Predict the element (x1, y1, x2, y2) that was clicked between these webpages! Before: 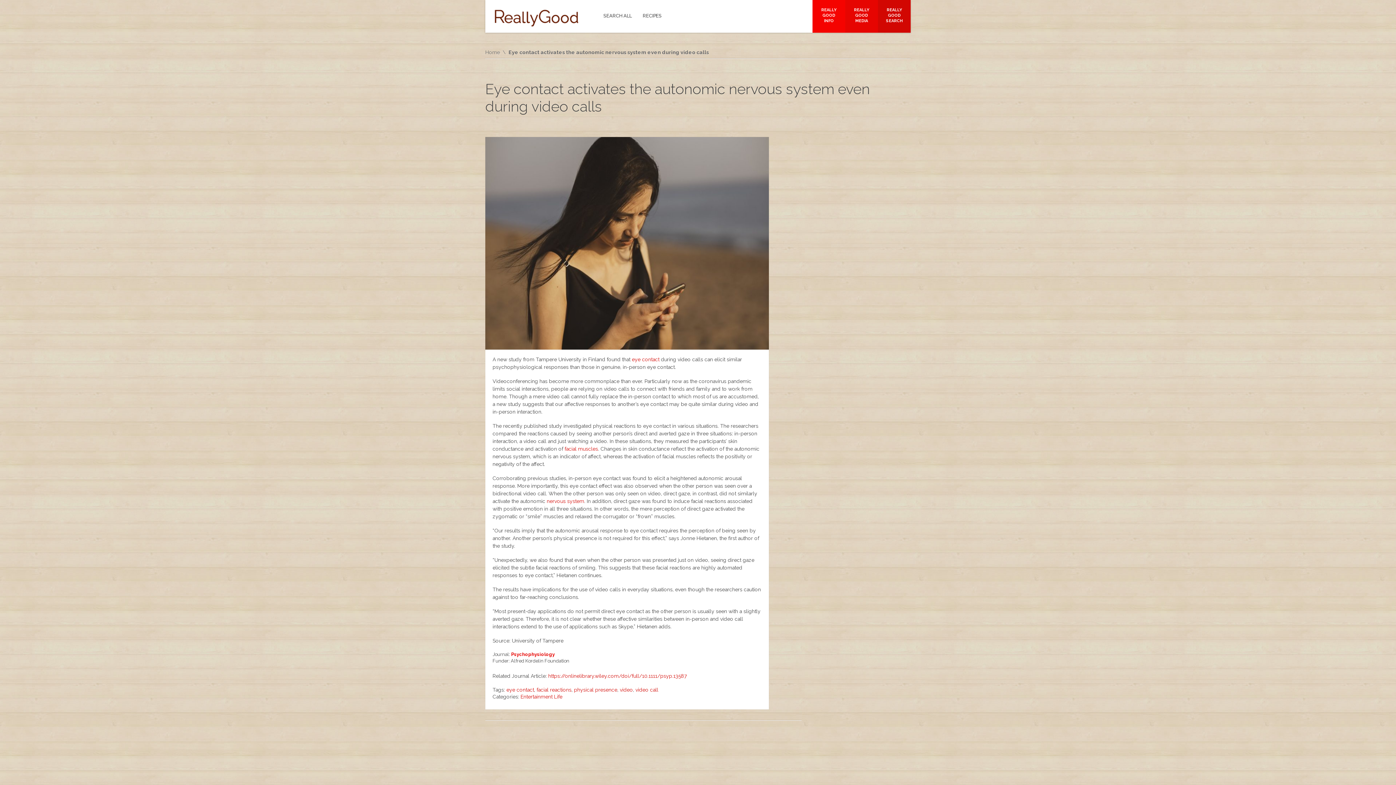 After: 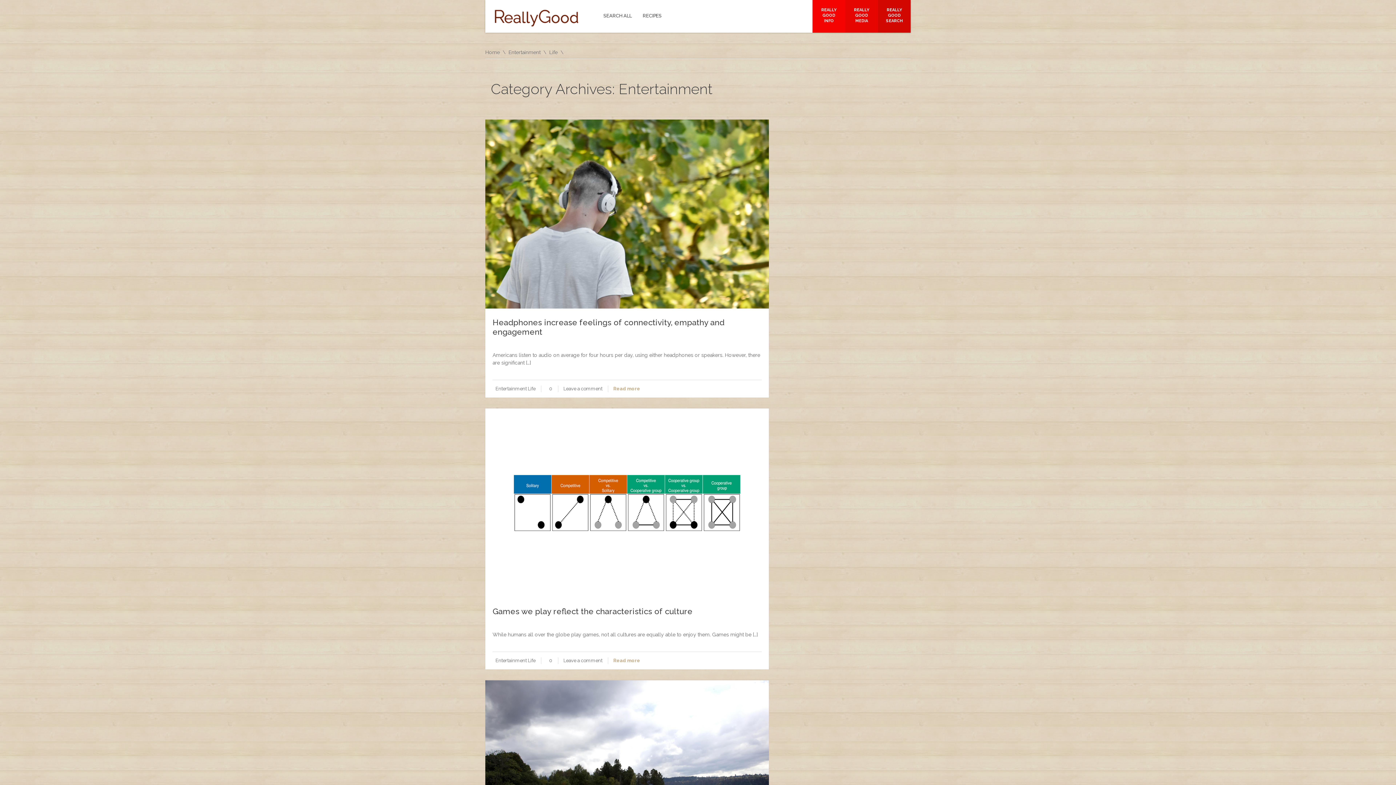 Action: bbox: (520, 694, 552, 700) label: Entertainment